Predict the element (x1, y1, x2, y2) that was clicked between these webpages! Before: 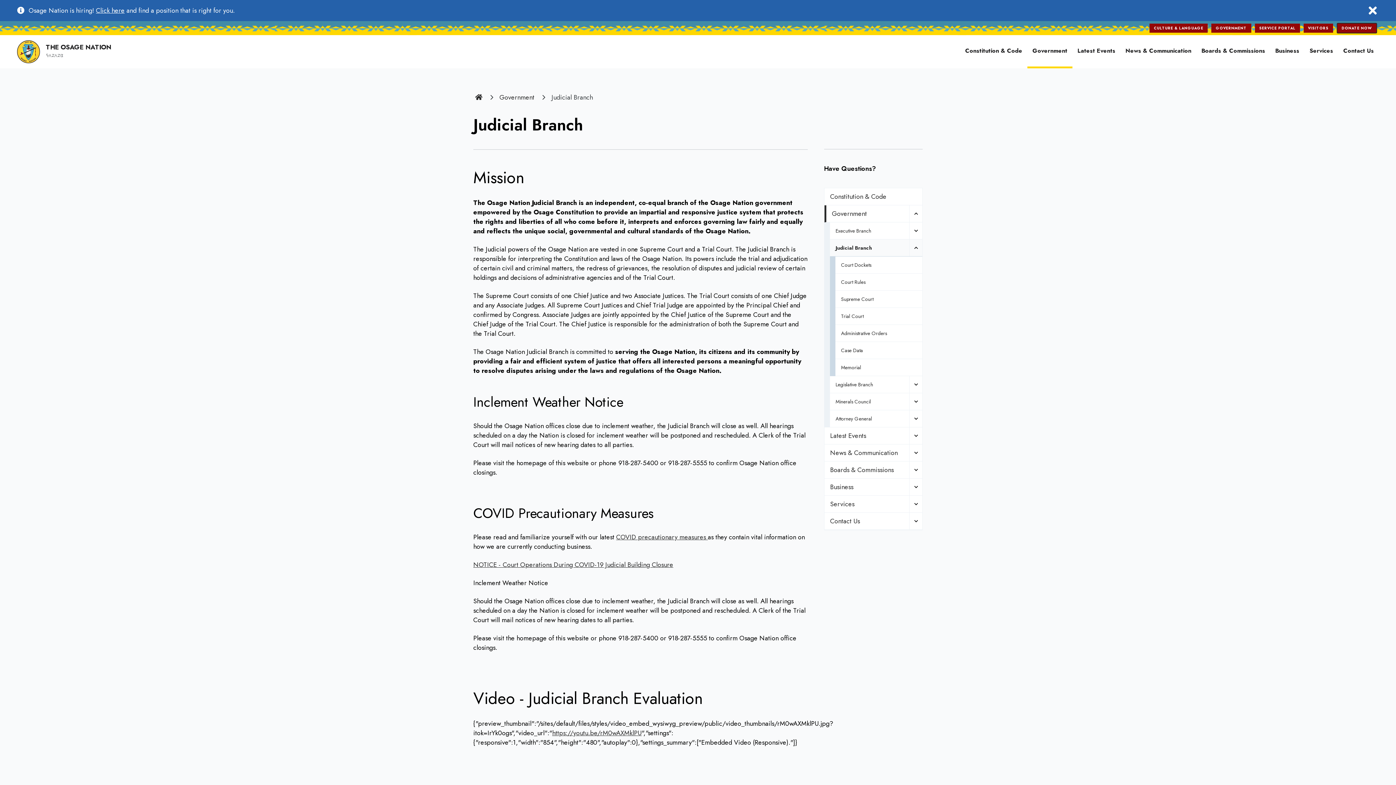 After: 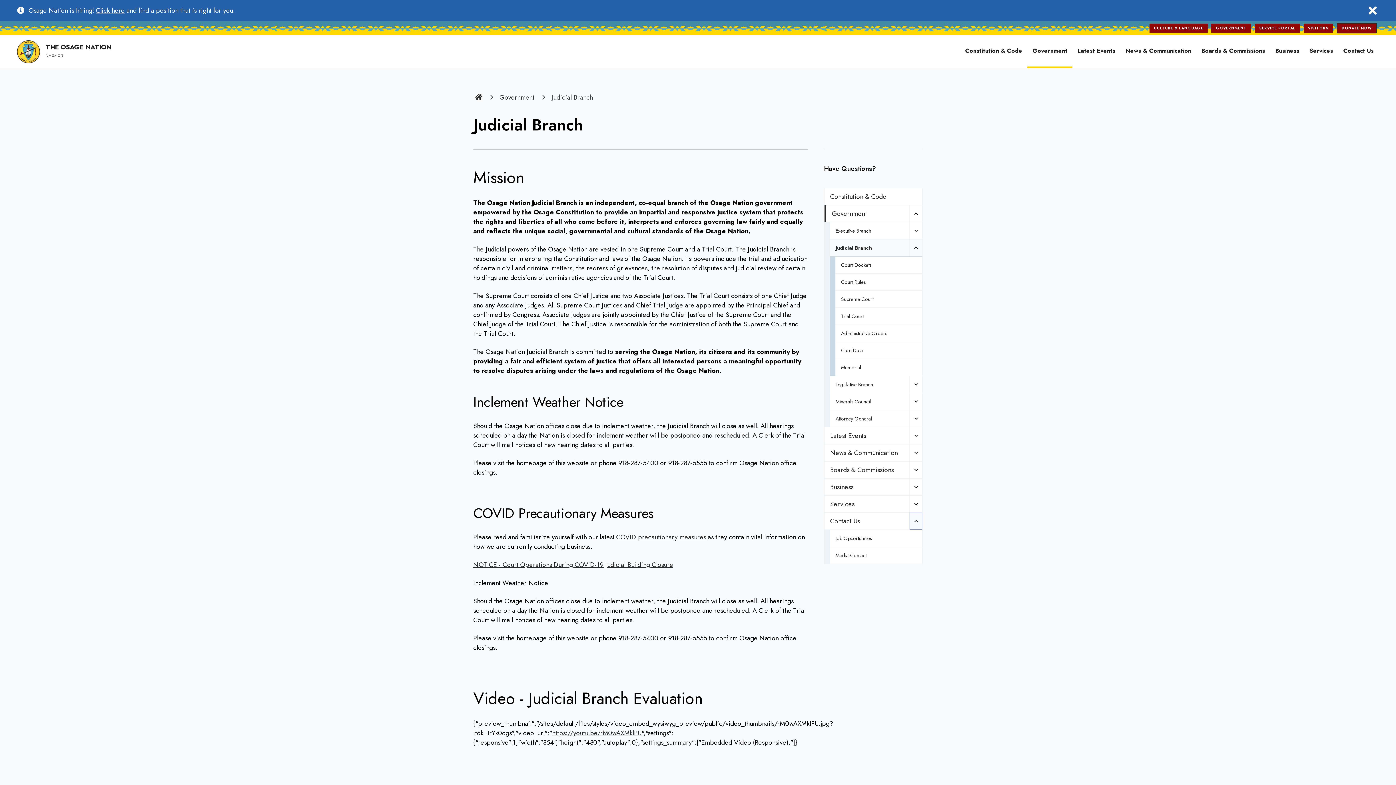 Action: label: Show Contact Us sub menu bbox: (909, 513, 922, 530)